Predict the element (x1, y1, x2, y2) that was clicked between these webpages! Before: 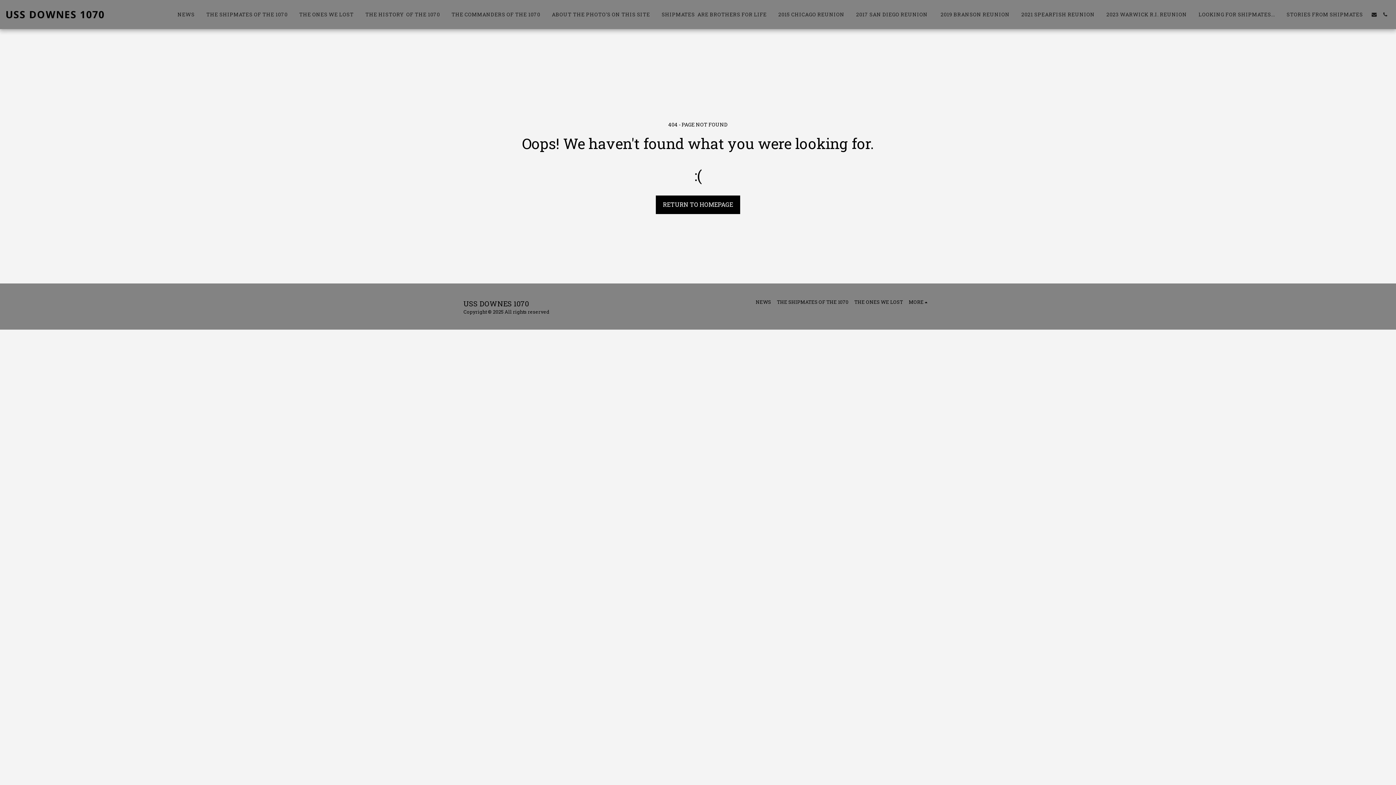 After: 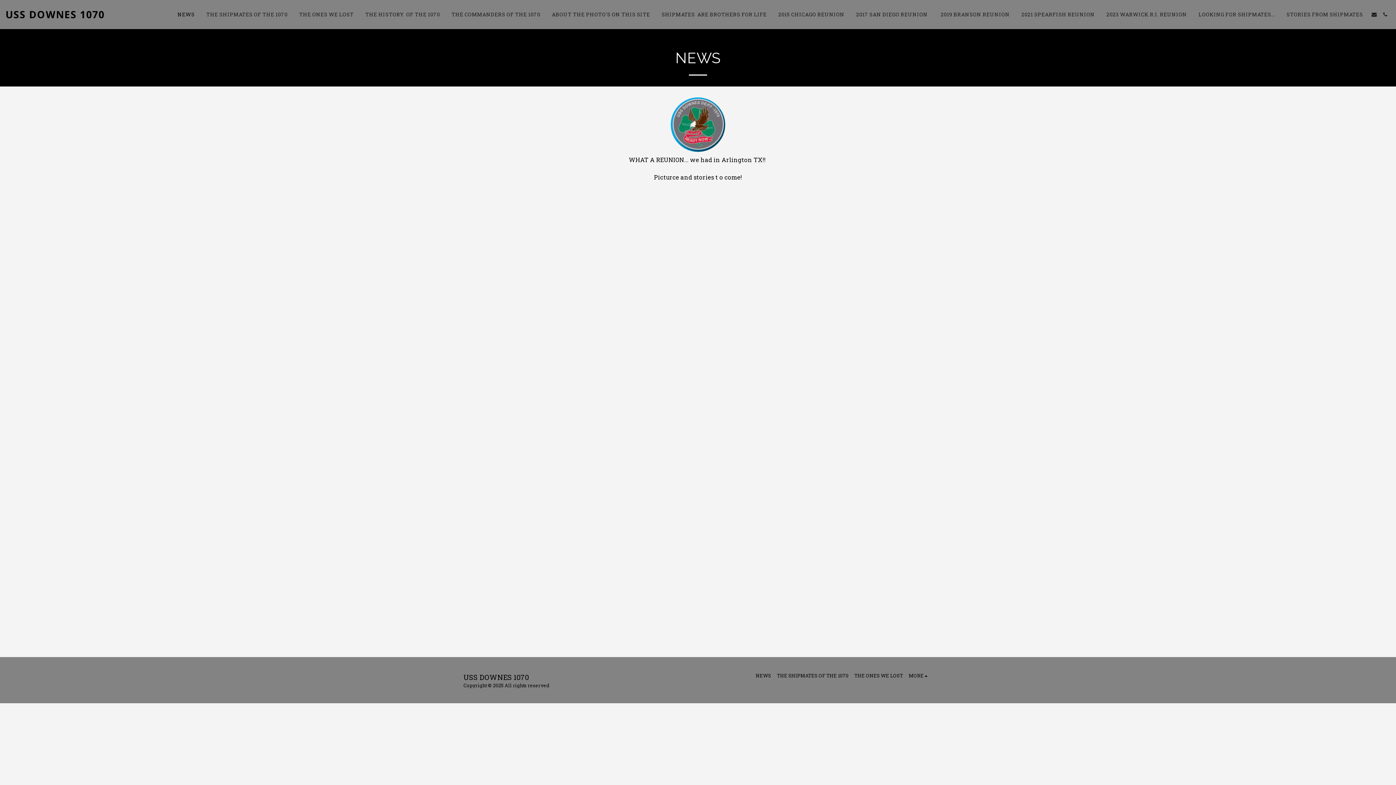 Action: bbox: (755, 298, 771, 305) label: NEWS